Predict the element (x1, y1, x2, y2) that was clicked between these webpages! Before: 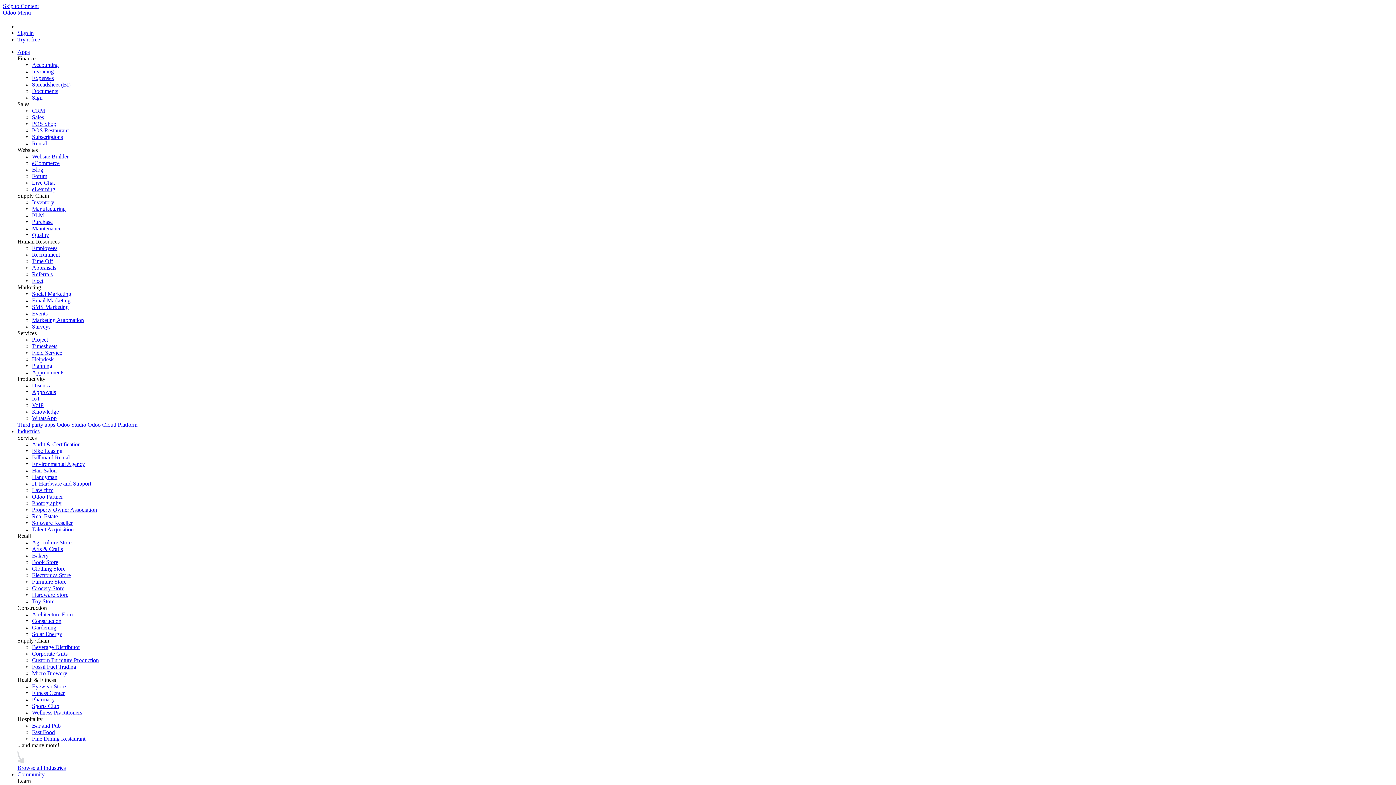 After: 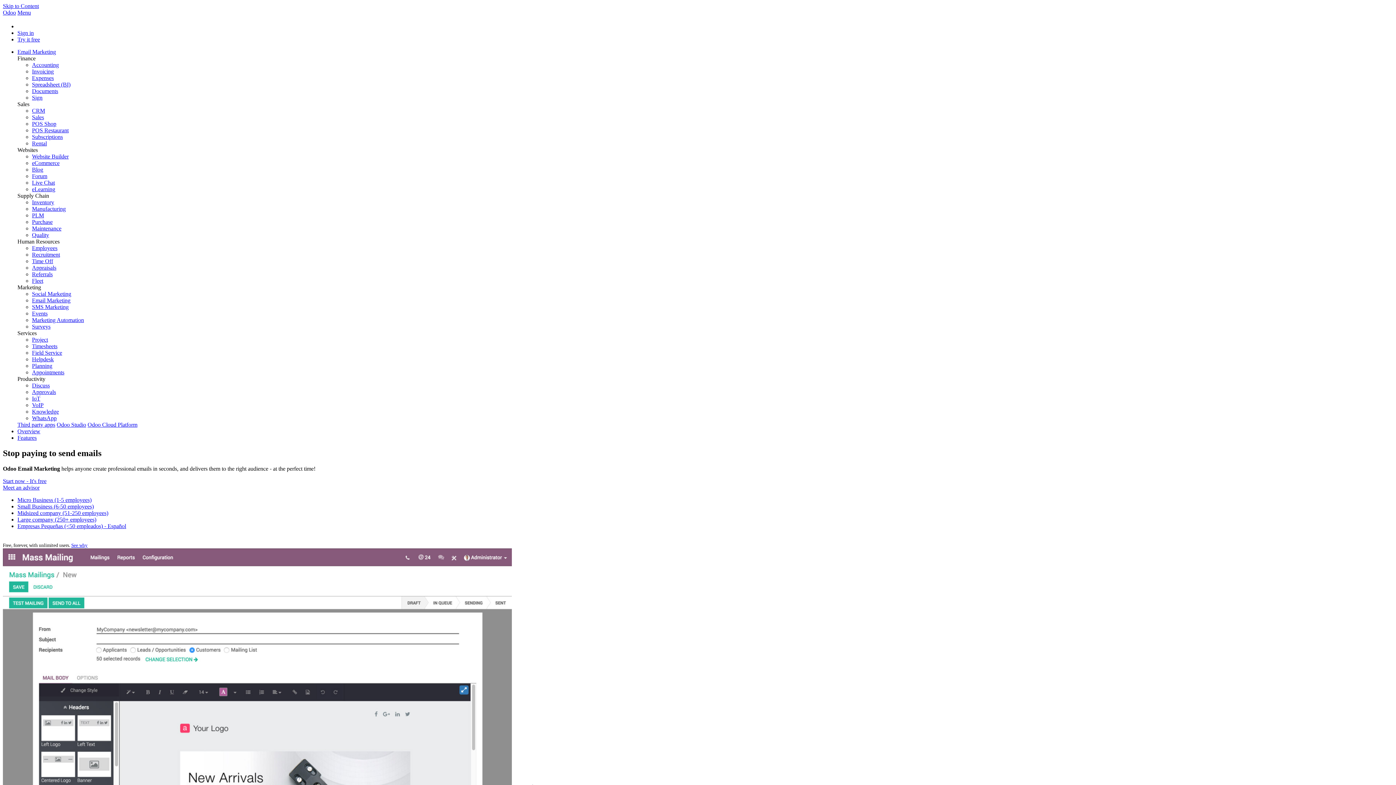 Action: label: Email Marketing bbox: (32, 297, 70, 303)